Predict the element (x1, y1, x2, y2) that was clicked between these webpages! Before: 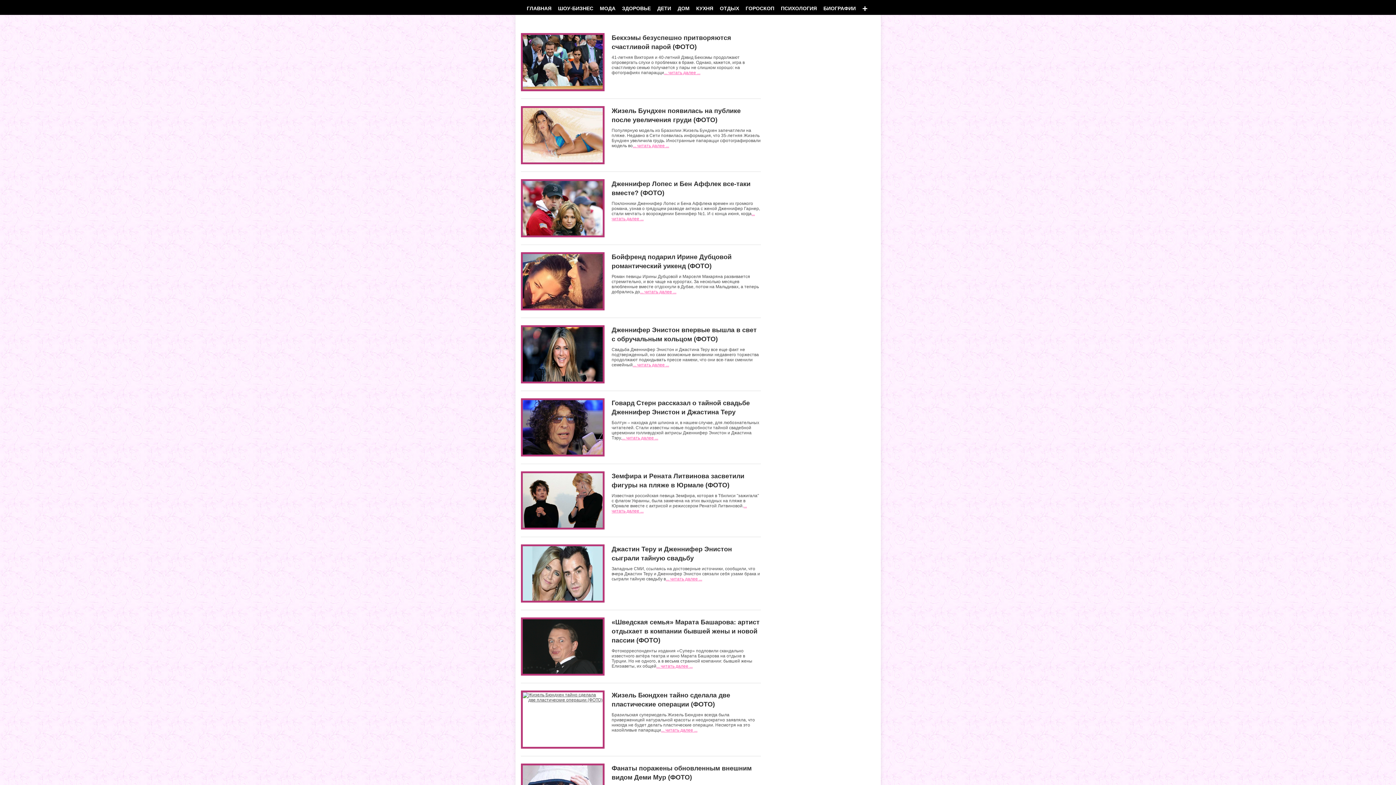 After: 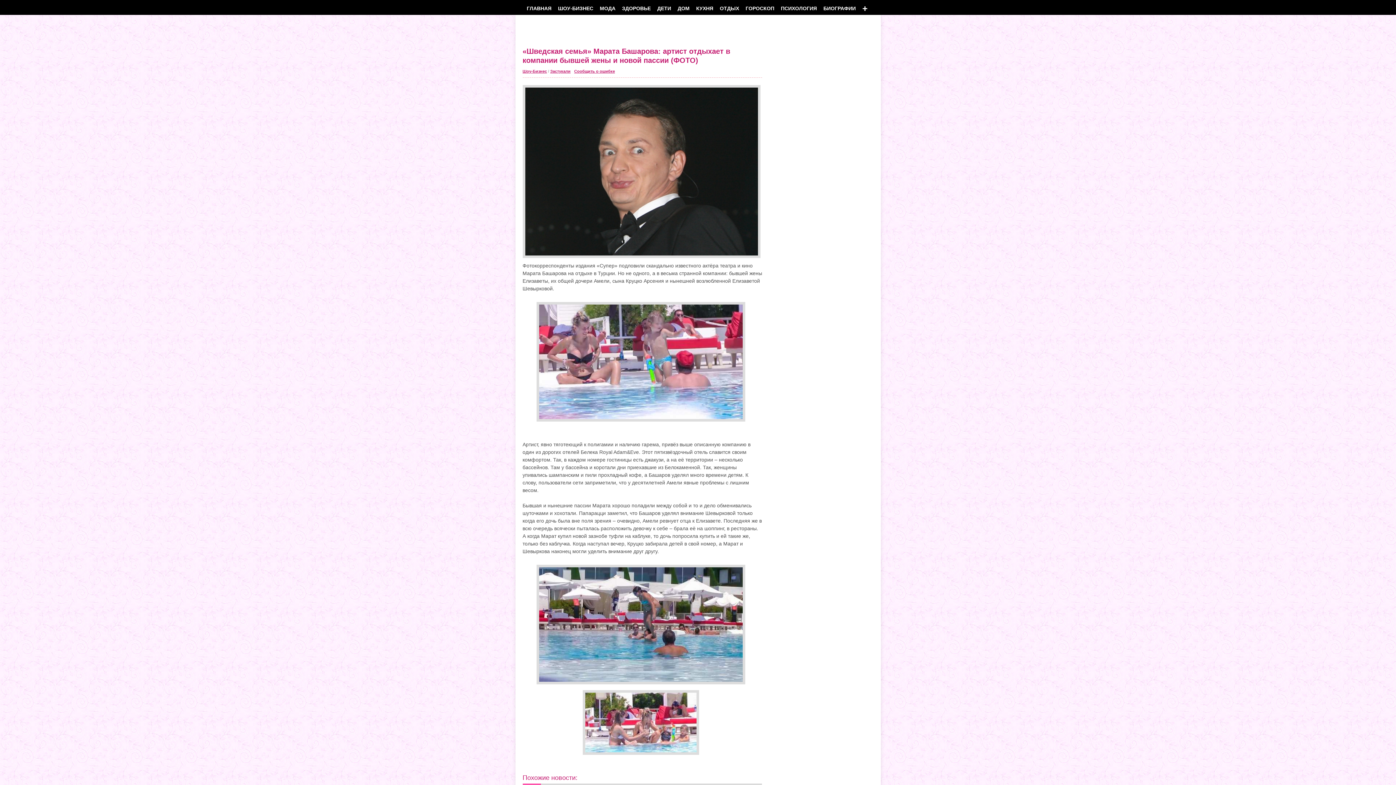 Action: bbox: (611, 618, 759, 644) label: «Шведская семья» Марата Башарова: артист отдыхает в компании бывшей жены и новой пассии (ФОТО)